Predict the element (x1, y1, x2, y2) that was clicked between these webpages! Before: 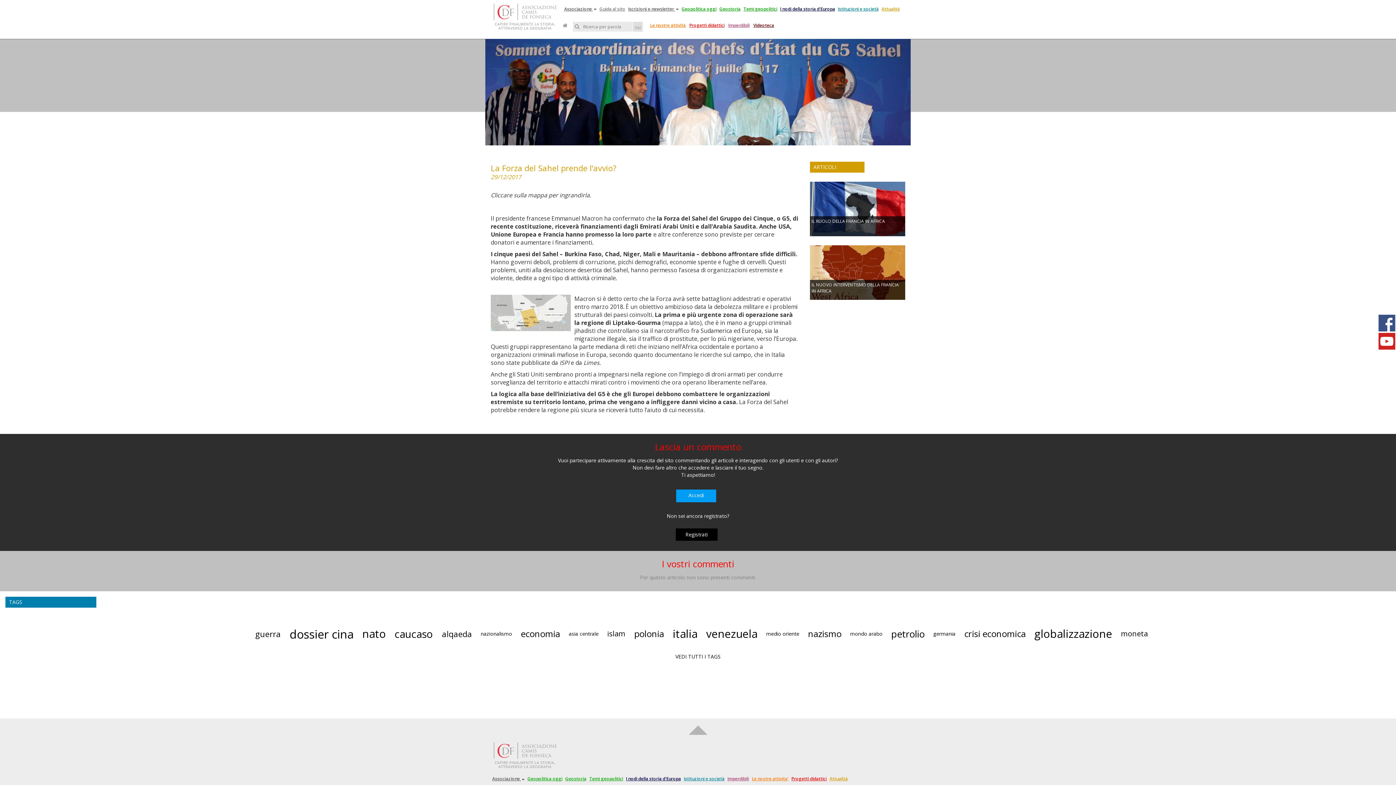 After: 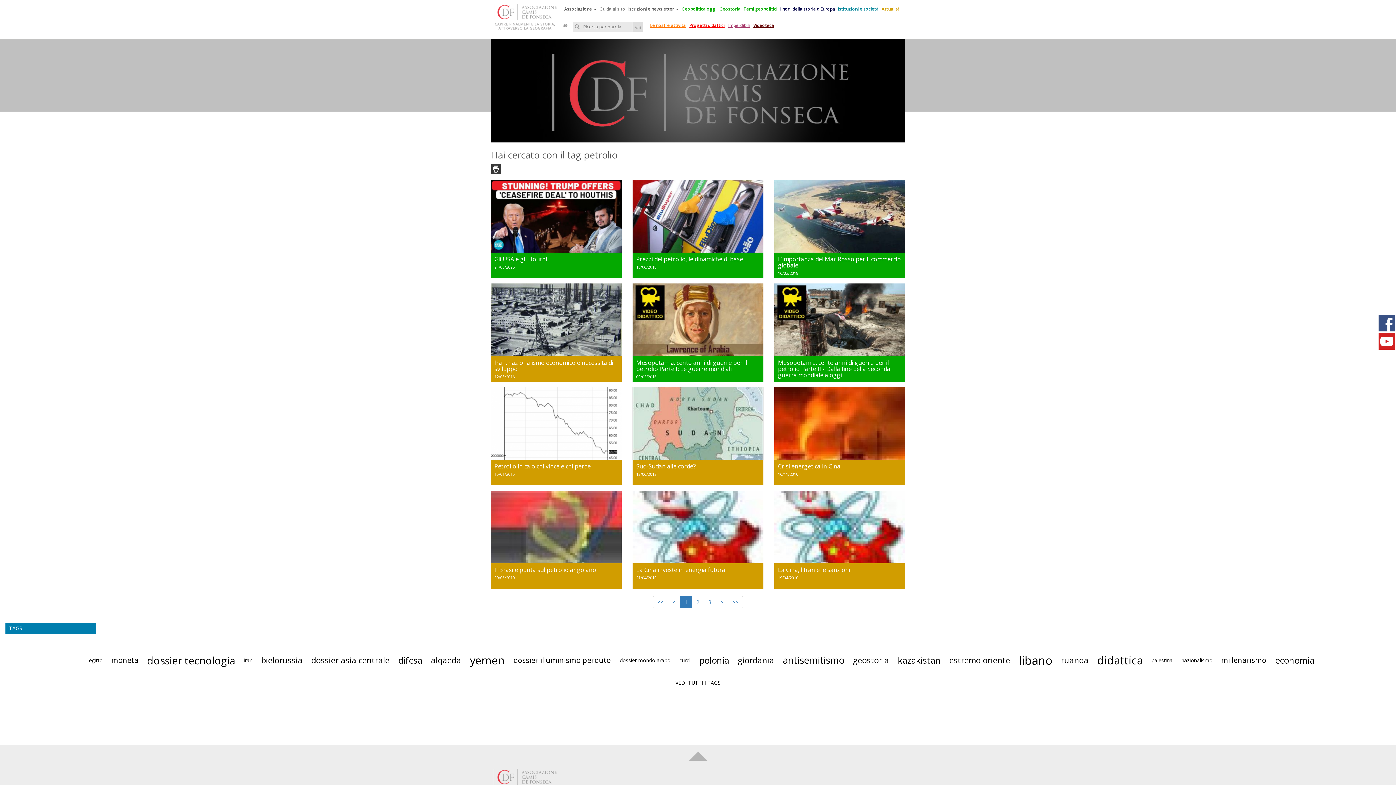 Action: bbox: (891, 632, 924, 639) label: petrolio